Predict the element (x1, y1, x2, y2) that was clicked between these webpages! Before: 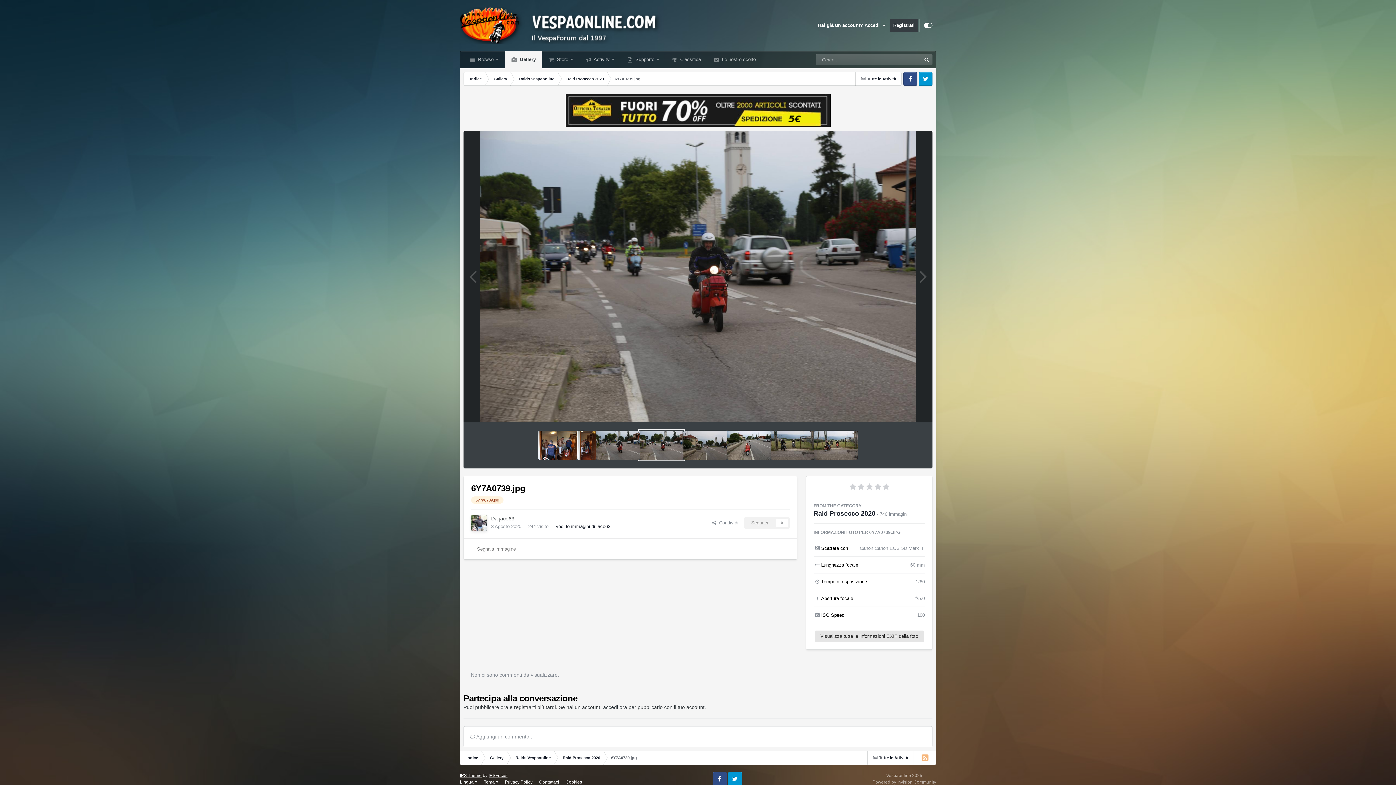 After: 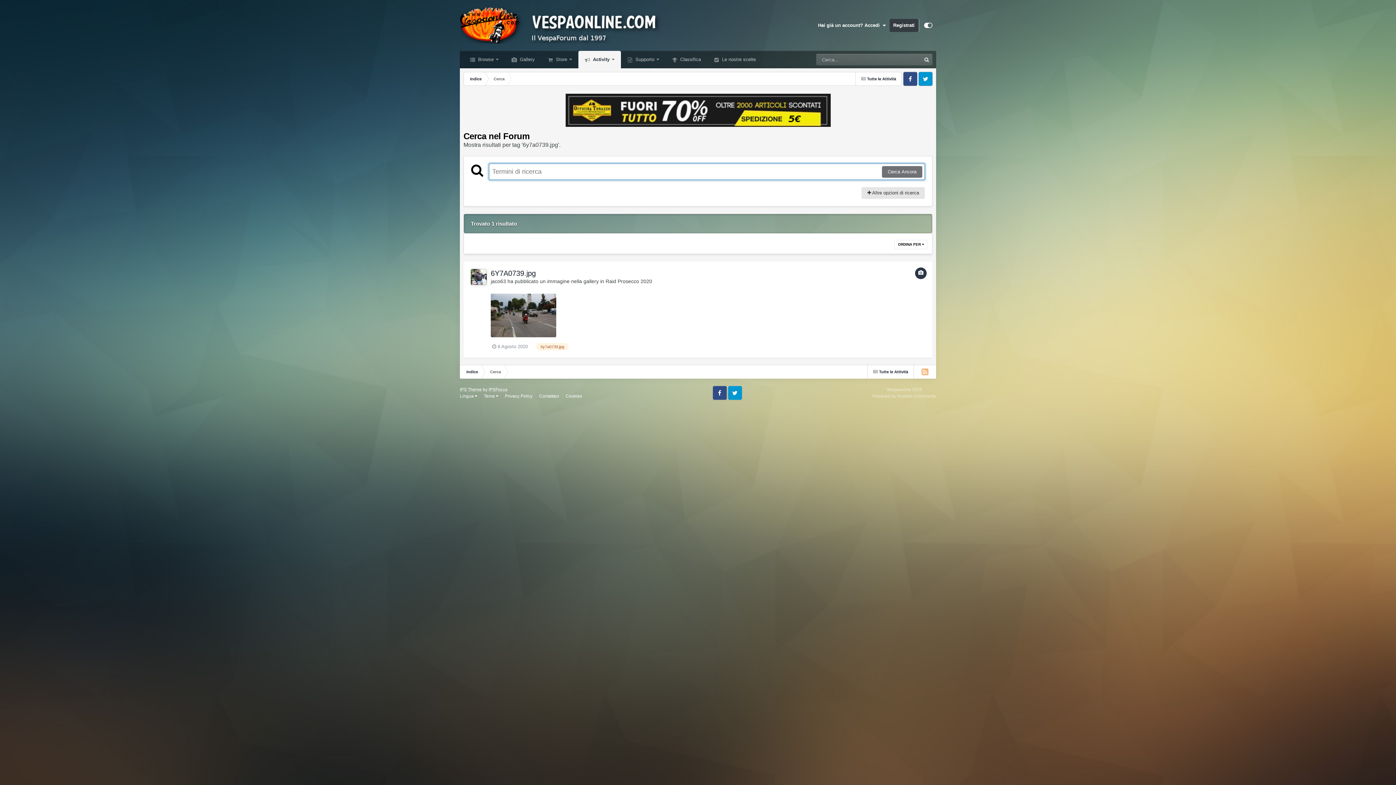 Action: bbox: (471, 496, 503, 504) label: 6y7a0739.jpg